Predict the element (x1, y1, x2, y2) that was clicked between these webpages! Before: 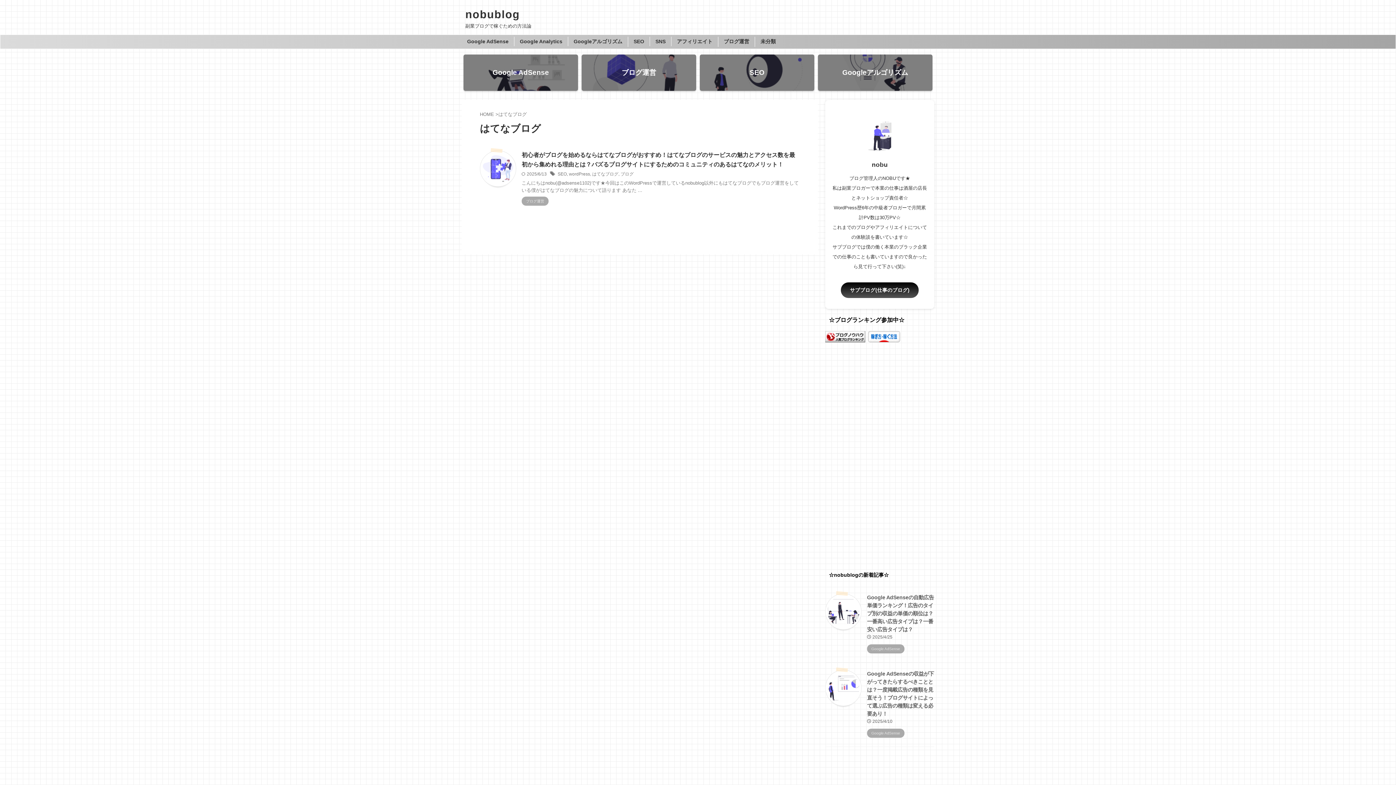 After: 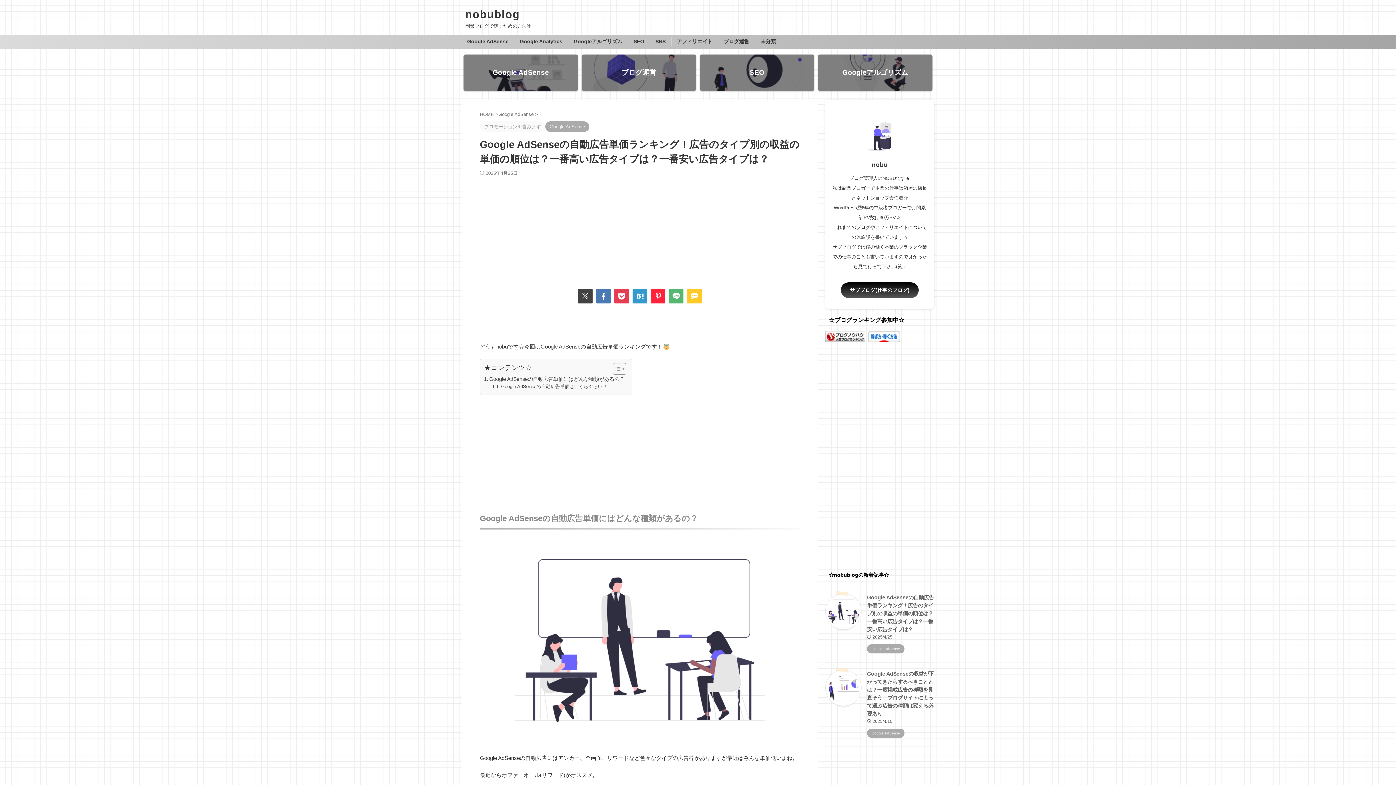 Action: bbox: (827, 621, 859, 627)